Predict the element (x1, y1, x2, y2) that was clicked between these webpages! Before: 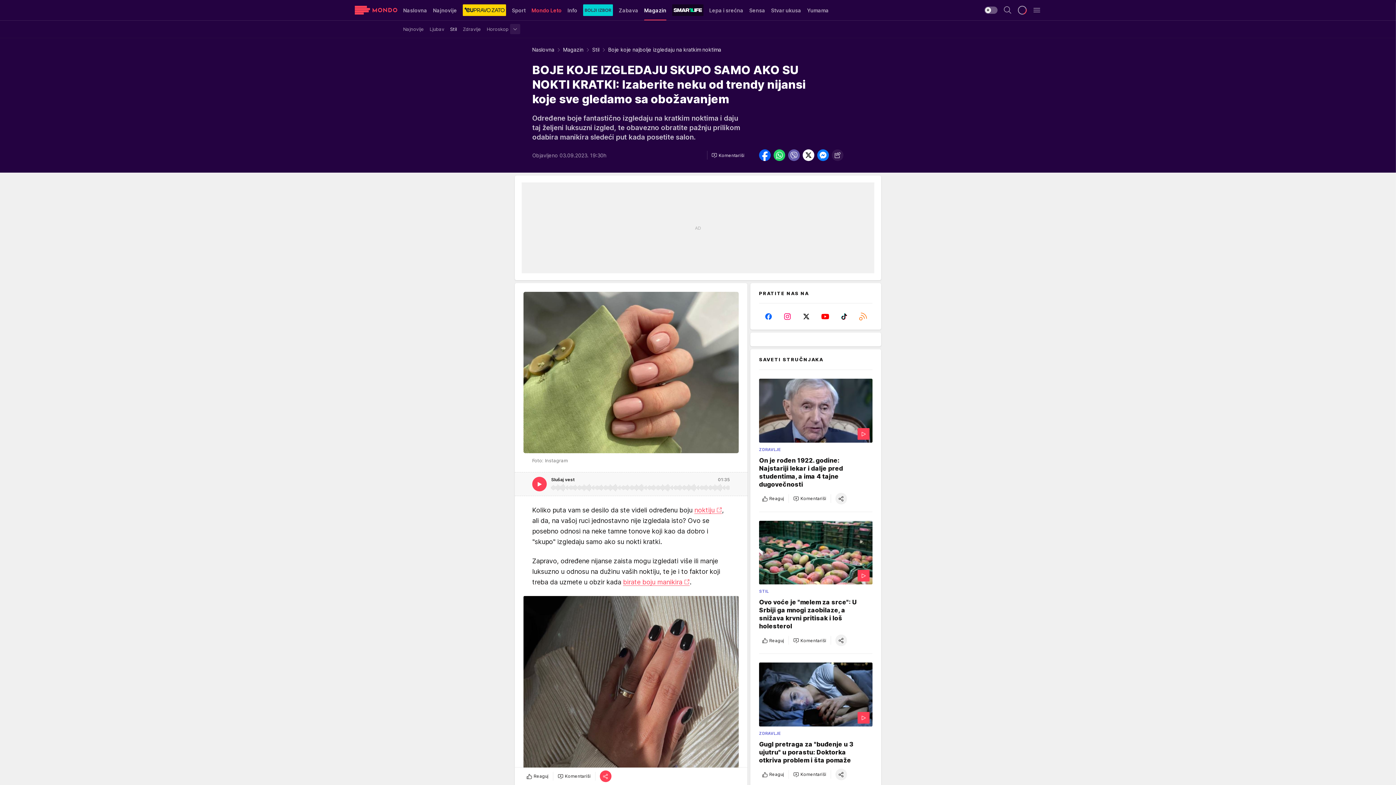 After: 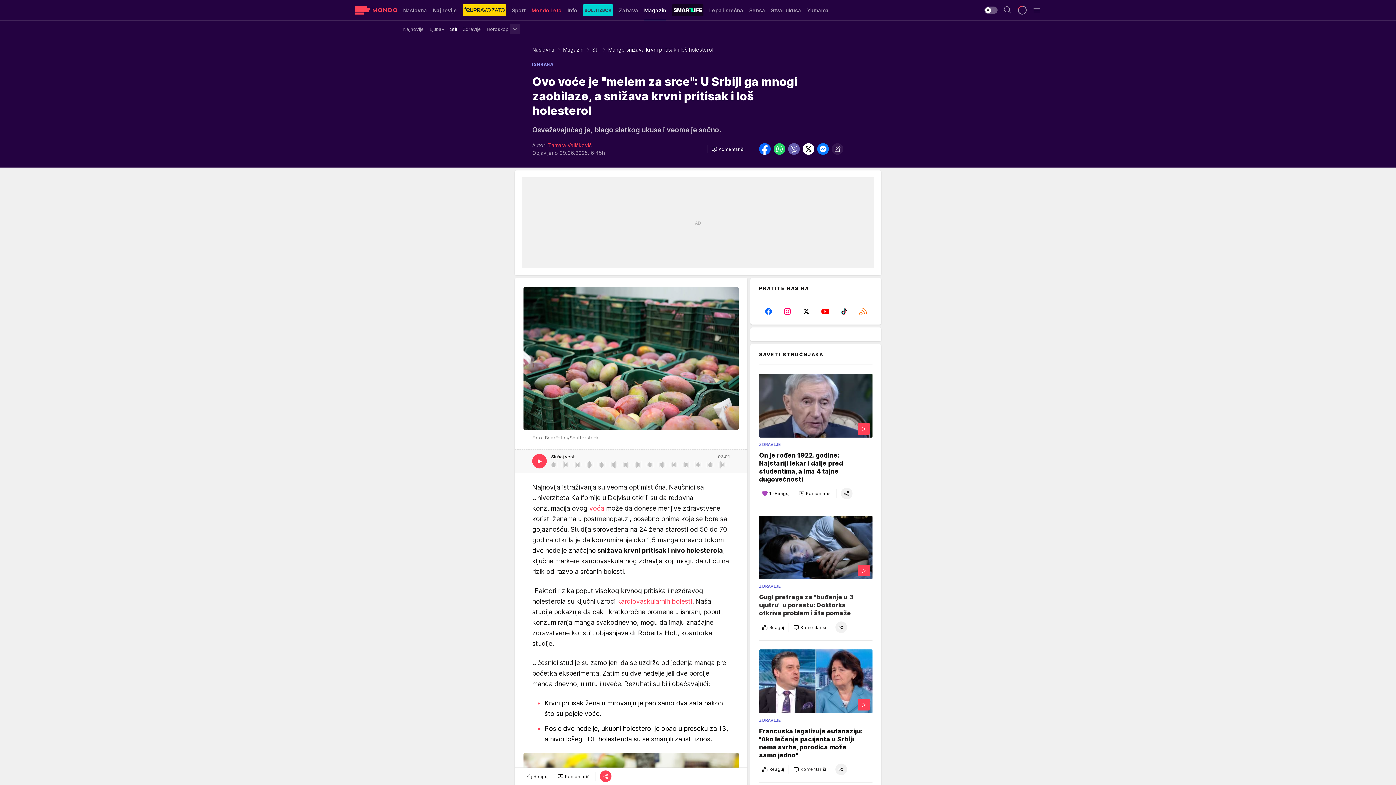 Action: bbox: (759, 520, 872, 646) label: STIL
Ovo voće je "melem za srce": U Srbiji ga mnogi zaobilaze, a snižava krvni pritisak i loš holesterol
Reaguj
Komentariši